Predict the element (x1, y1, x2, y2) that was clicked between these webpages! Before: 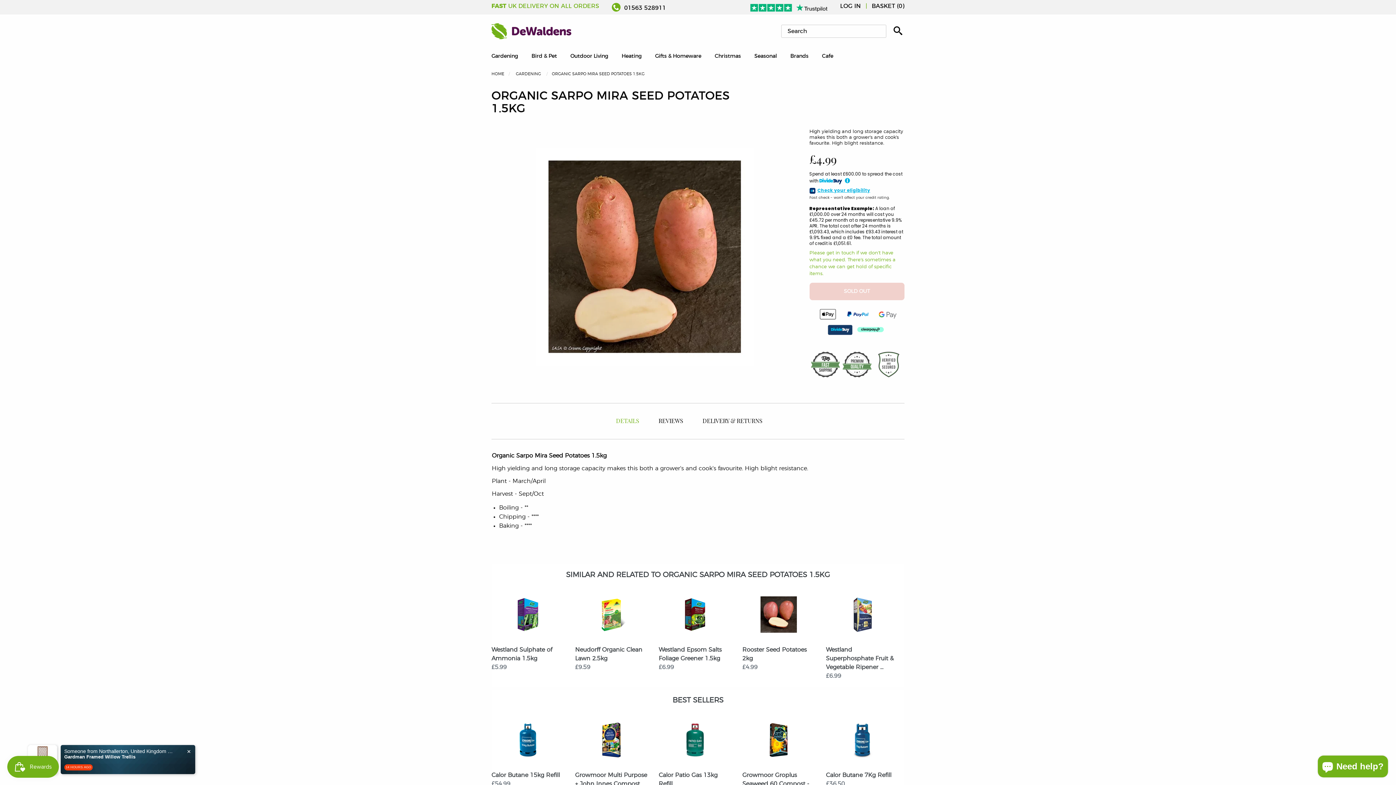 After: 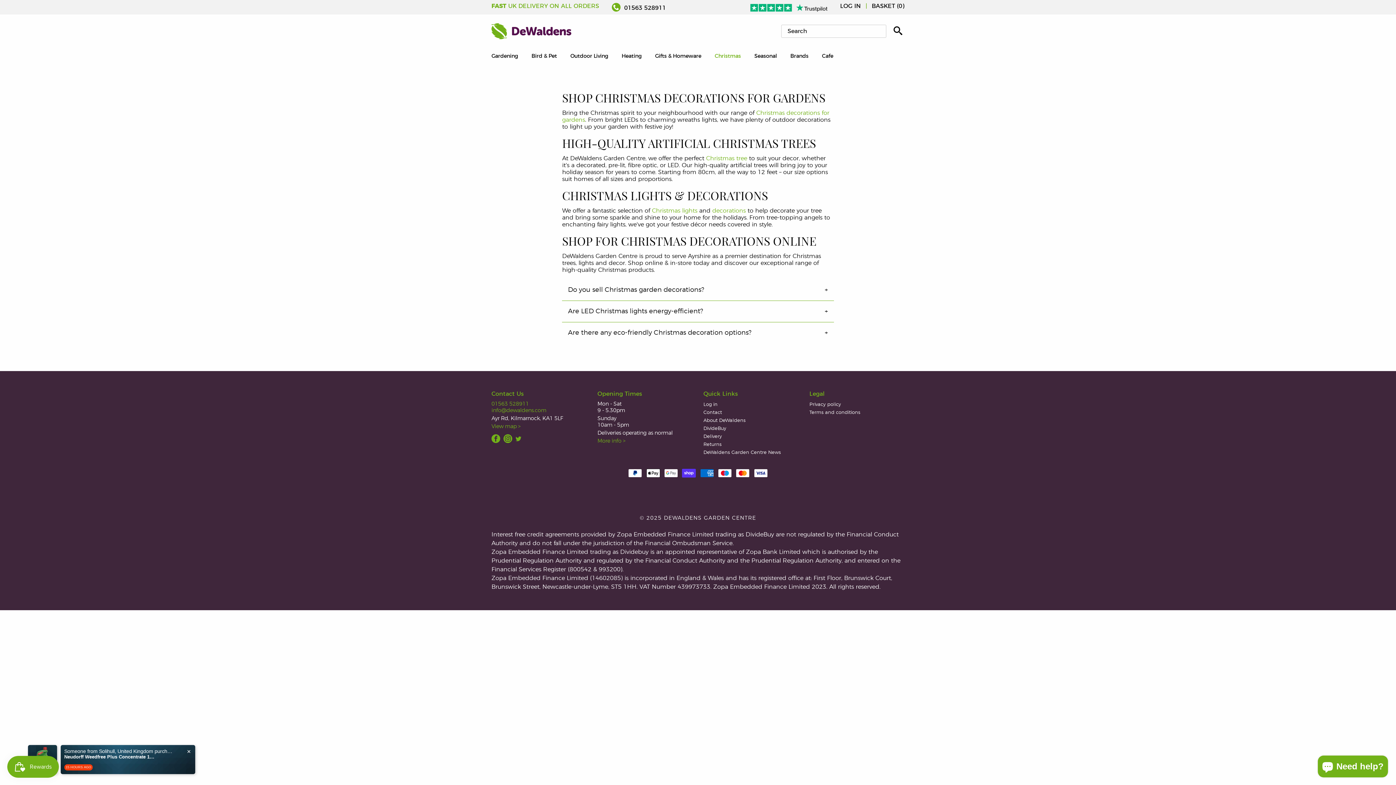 Action: label: Christmas bbox: (714, 48, 741, 67)